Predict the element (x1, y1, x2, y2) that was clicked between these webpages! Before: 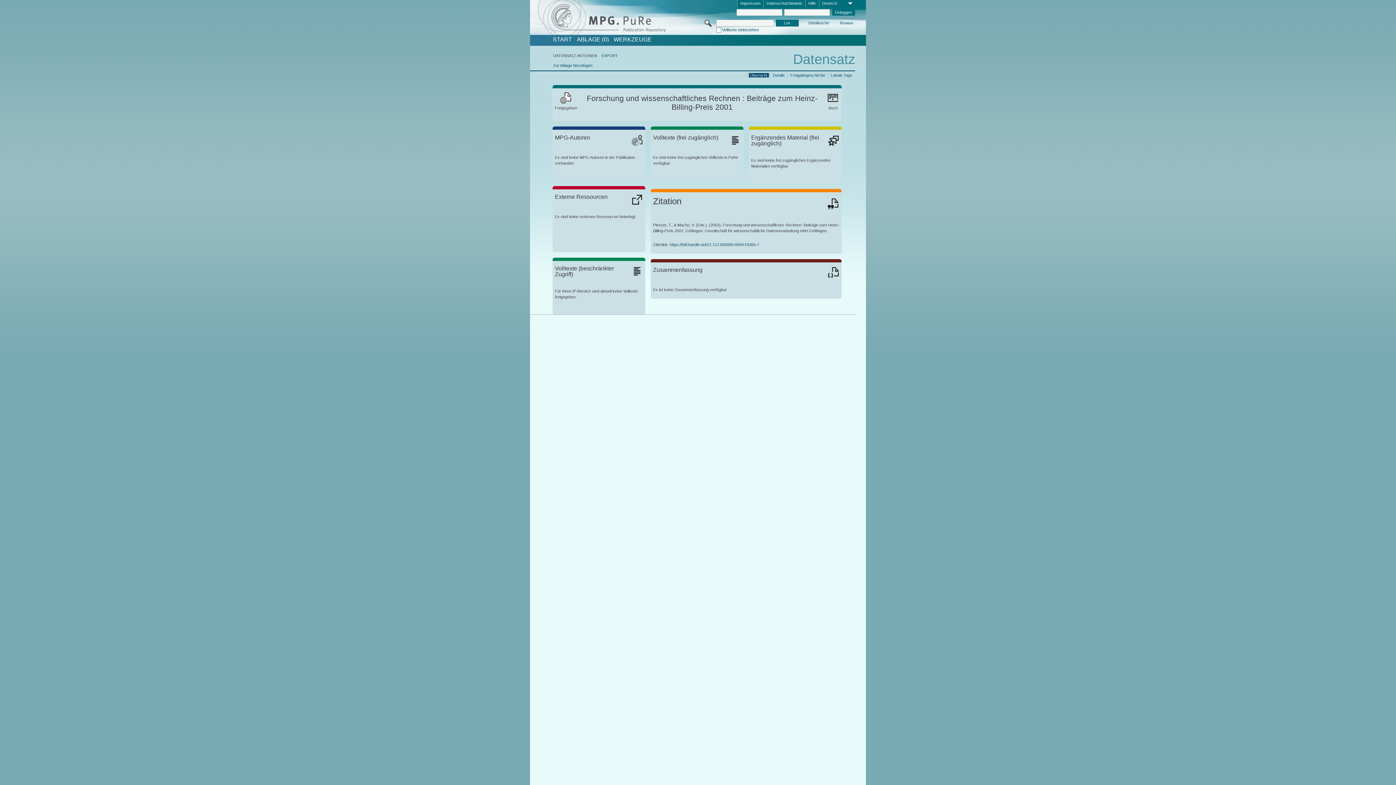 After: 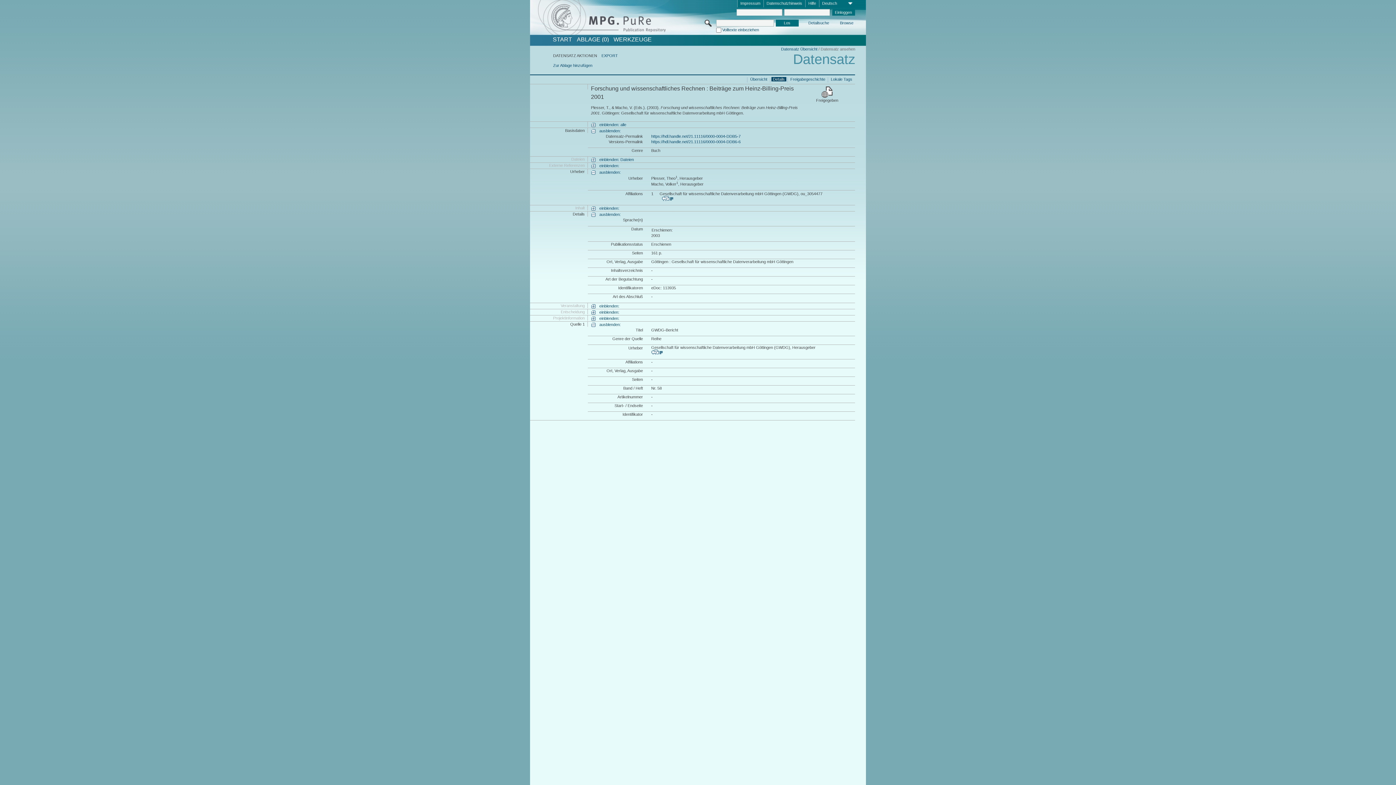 Action: bbox: (771, 72, 786, 77) label: Details